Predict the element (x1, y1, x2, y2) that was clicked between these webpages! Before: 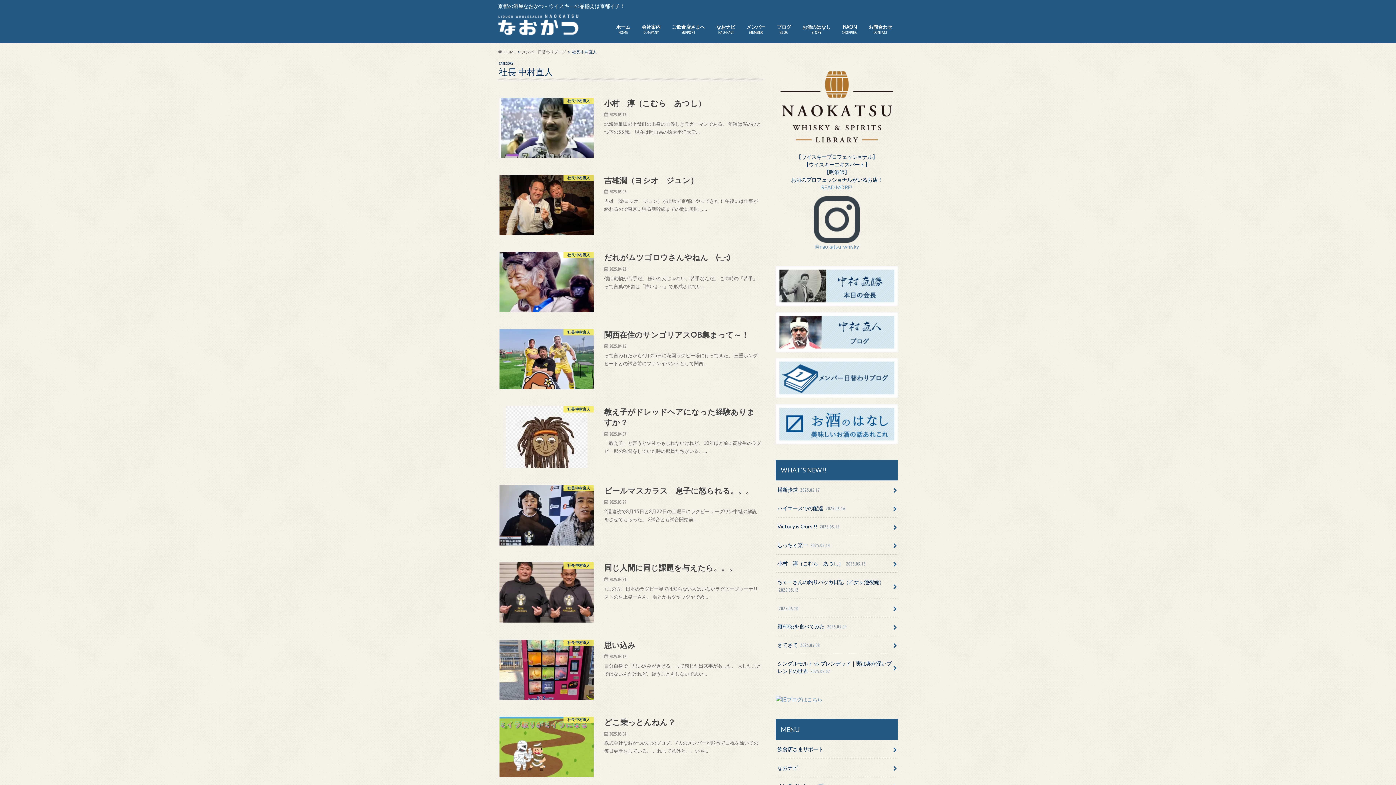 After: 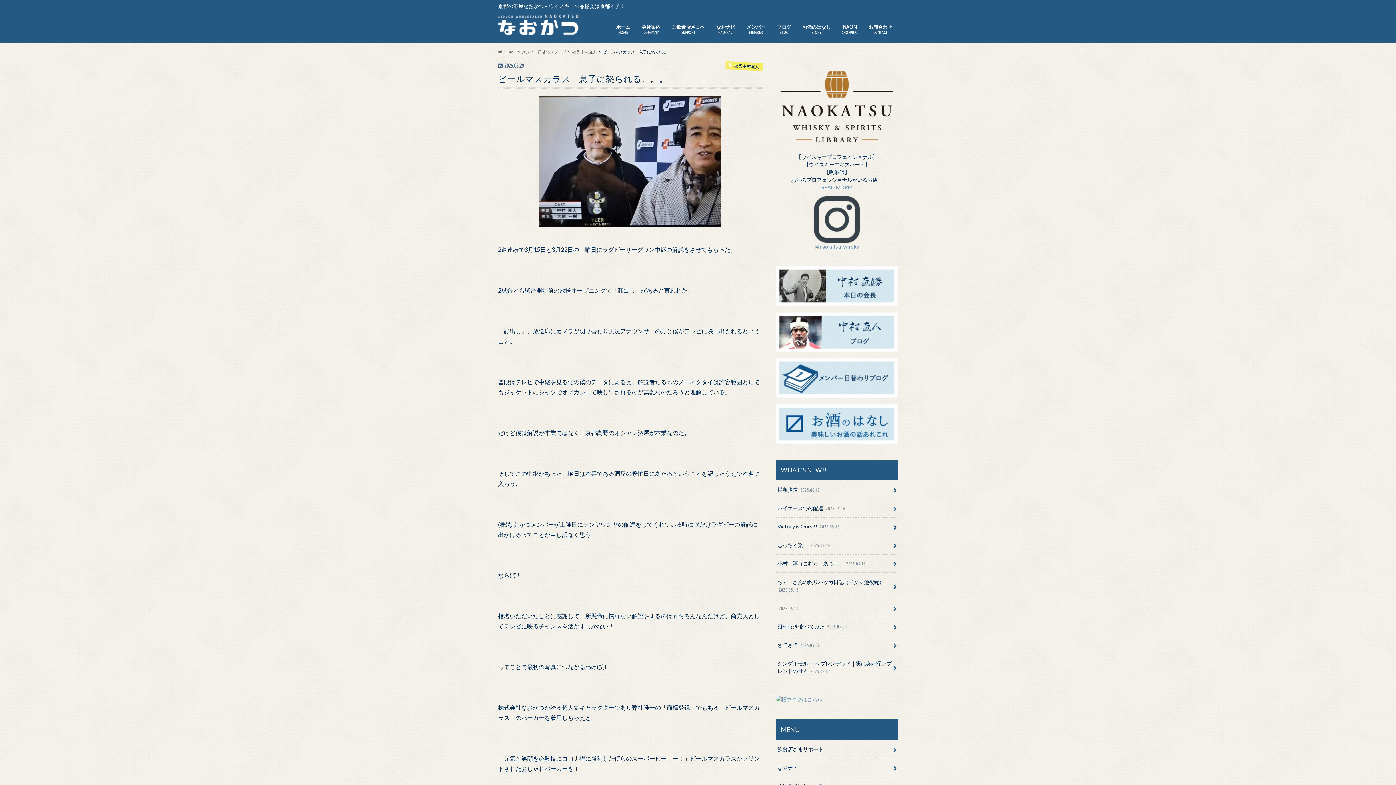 Action: bbox: (498, 476, 762, 554) label: 社長 中村直人
ビールマスカラス　息子に怒られる。。。

2025.03.29

2週連続で3月15日と3月22日の土曜日にラグビーリーグワン中継の解説をさせてもらった。 2試合とも試合開始前…